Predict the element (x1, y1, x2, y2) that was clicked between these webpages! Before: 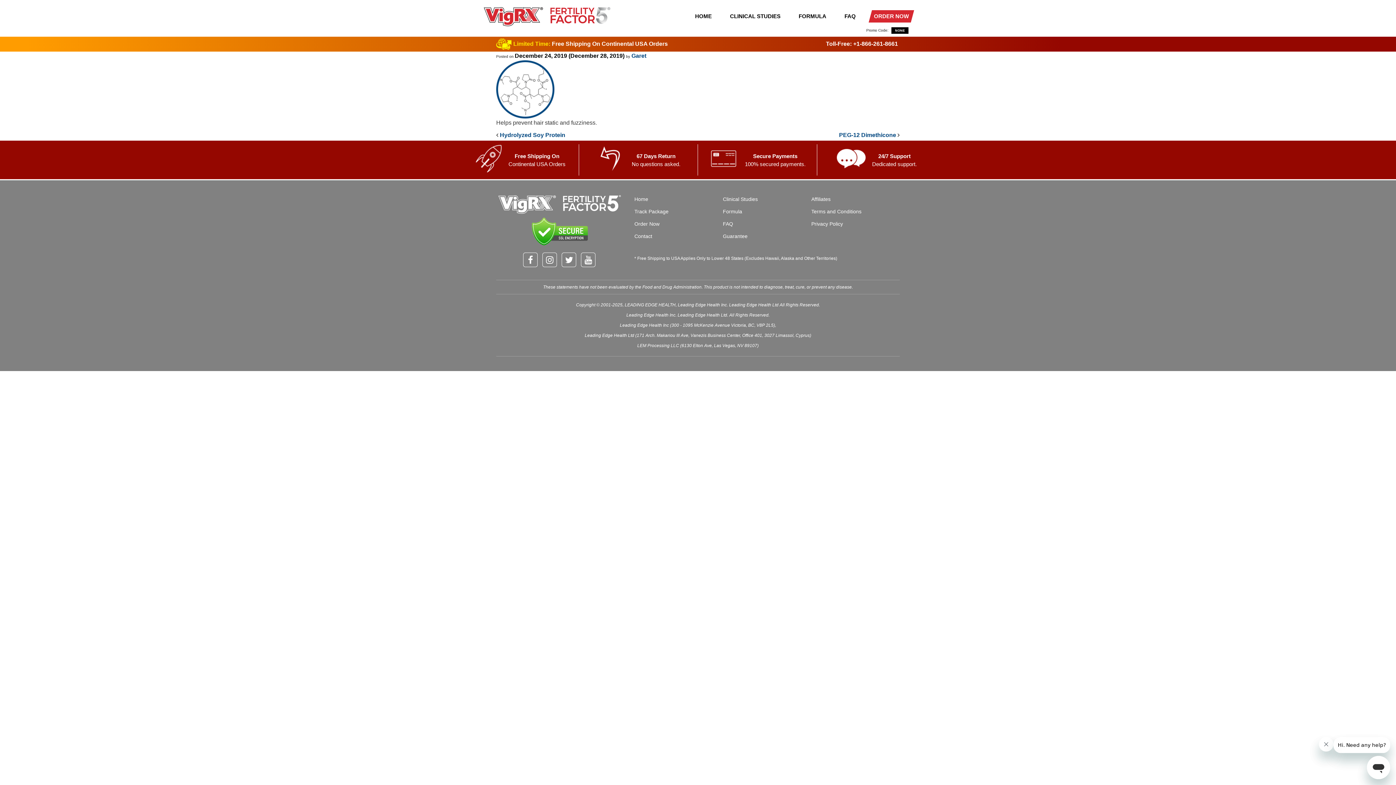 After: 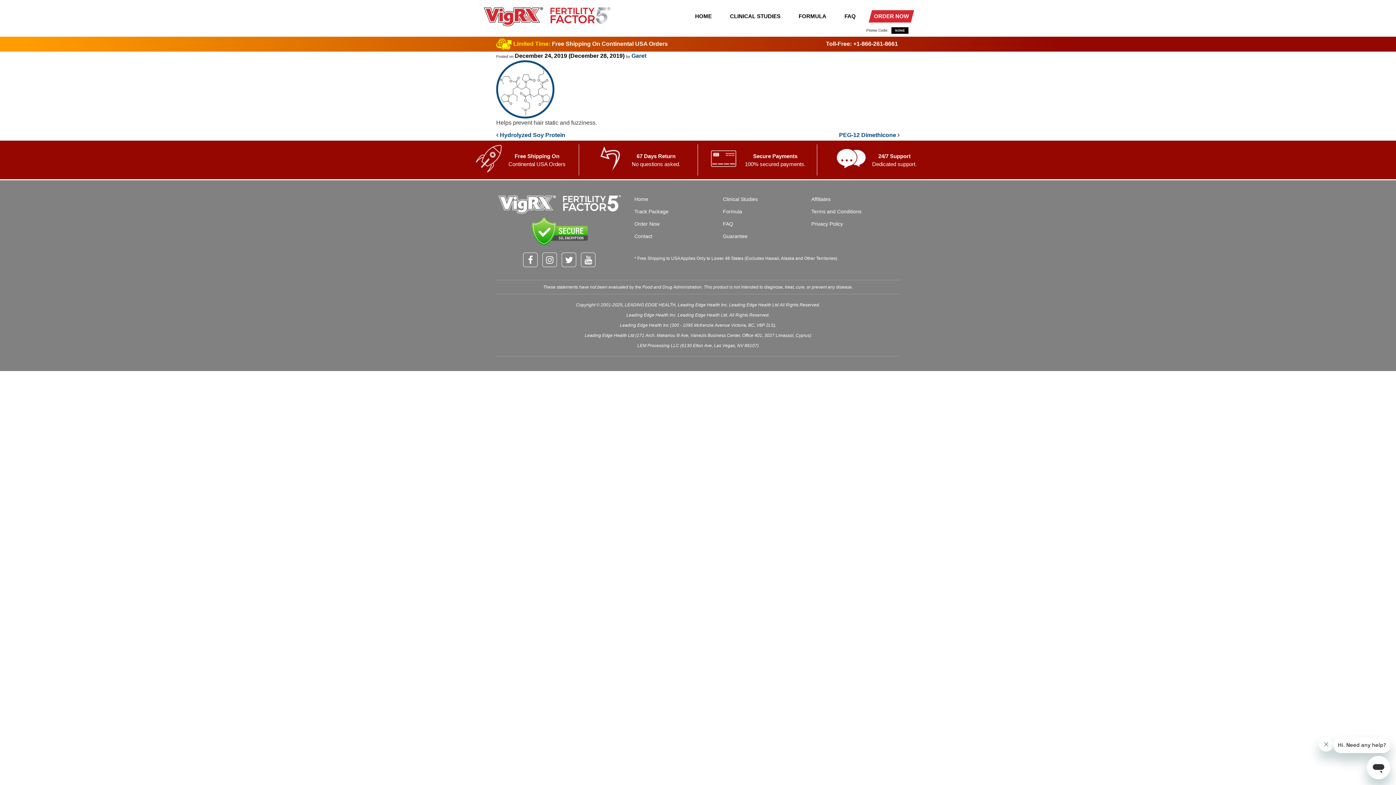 Action: label: Affiliates bbox: (811, 196, 830, 202)